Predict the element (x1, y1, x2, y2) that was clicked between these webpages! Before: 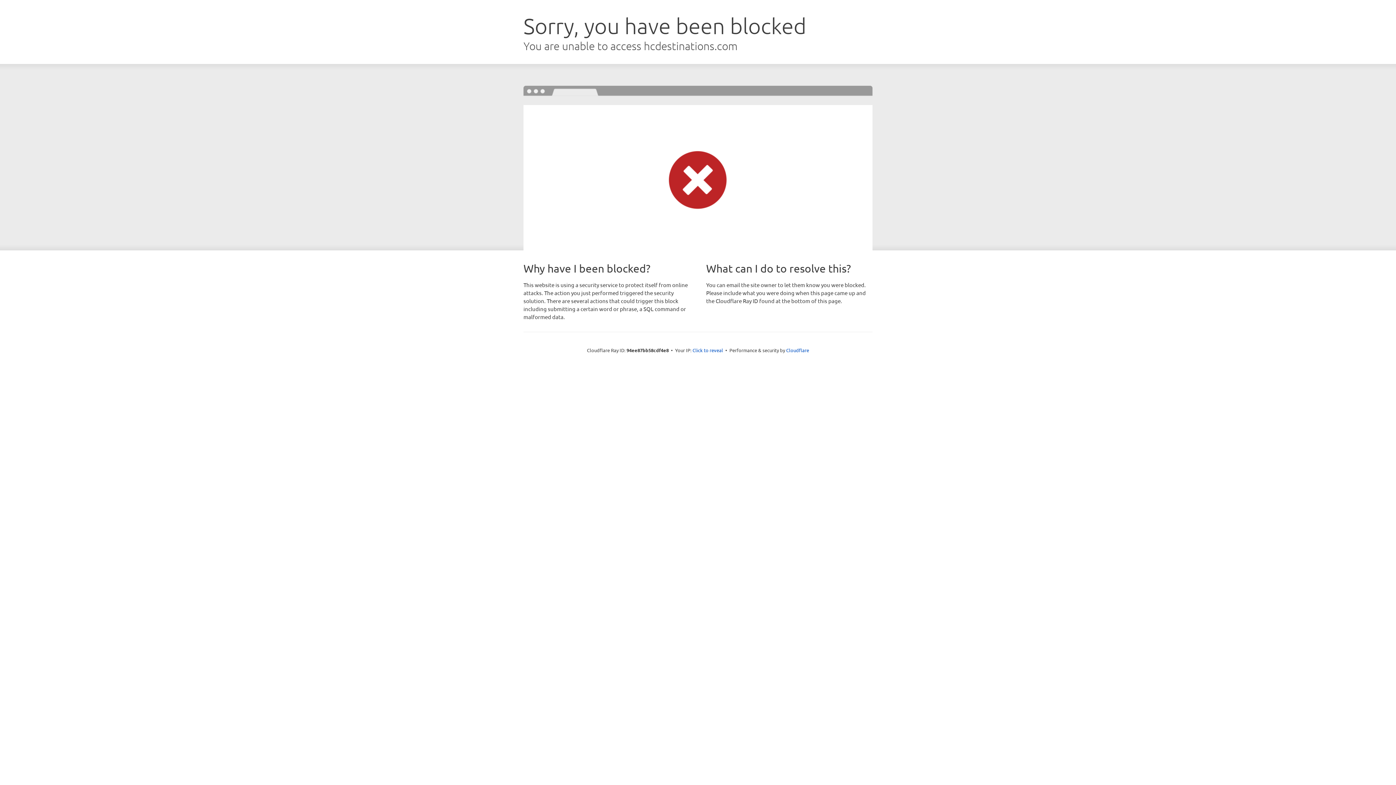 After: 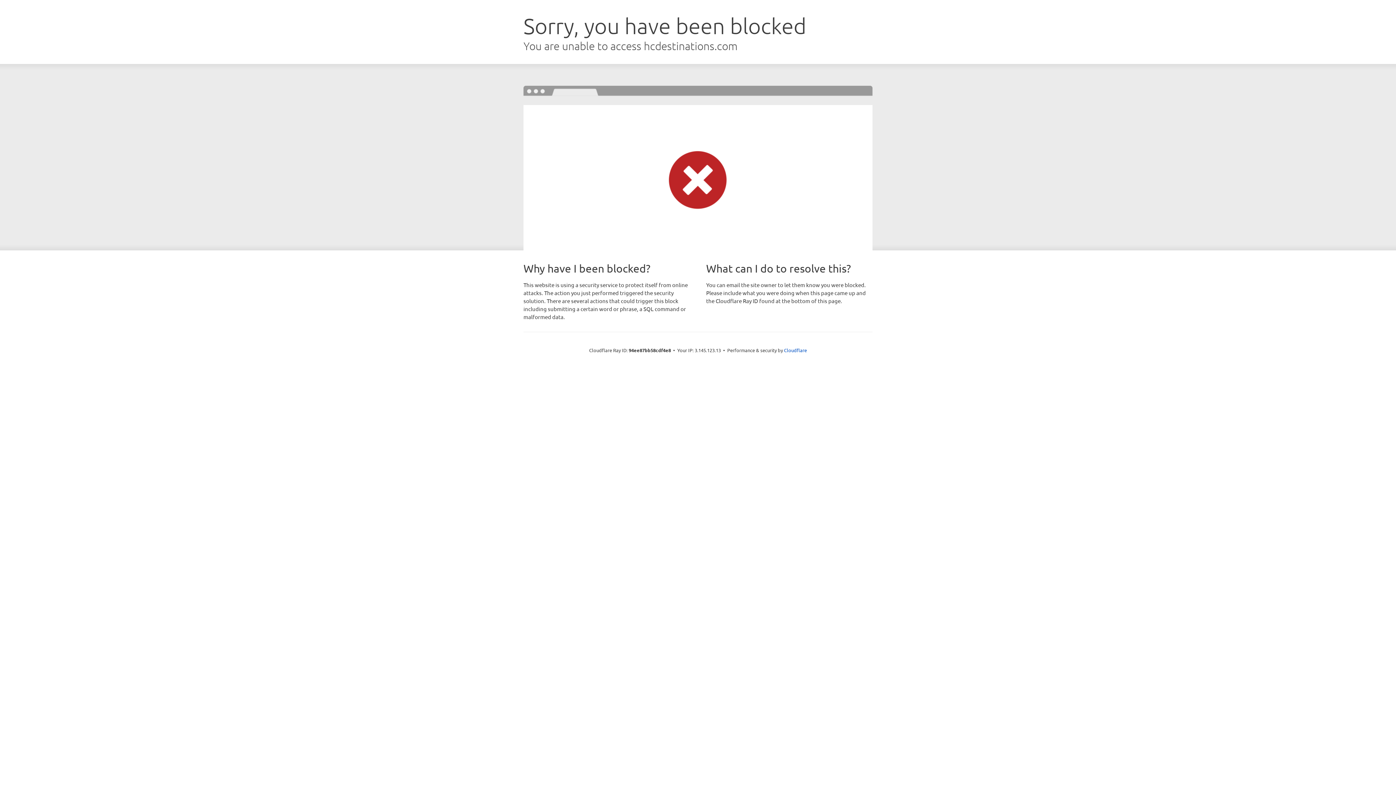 Action: bbox: (692, 346, 723, 353) label: Click to reveal